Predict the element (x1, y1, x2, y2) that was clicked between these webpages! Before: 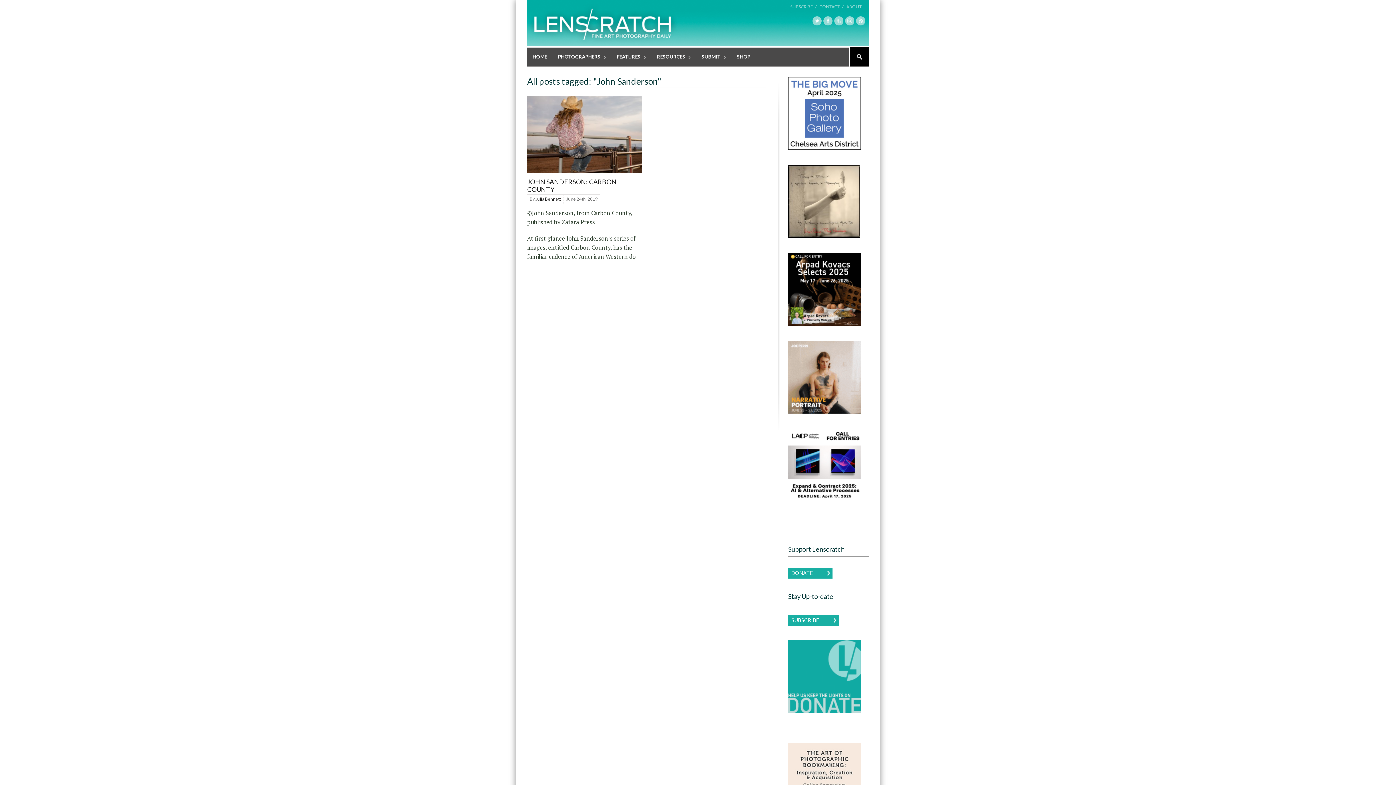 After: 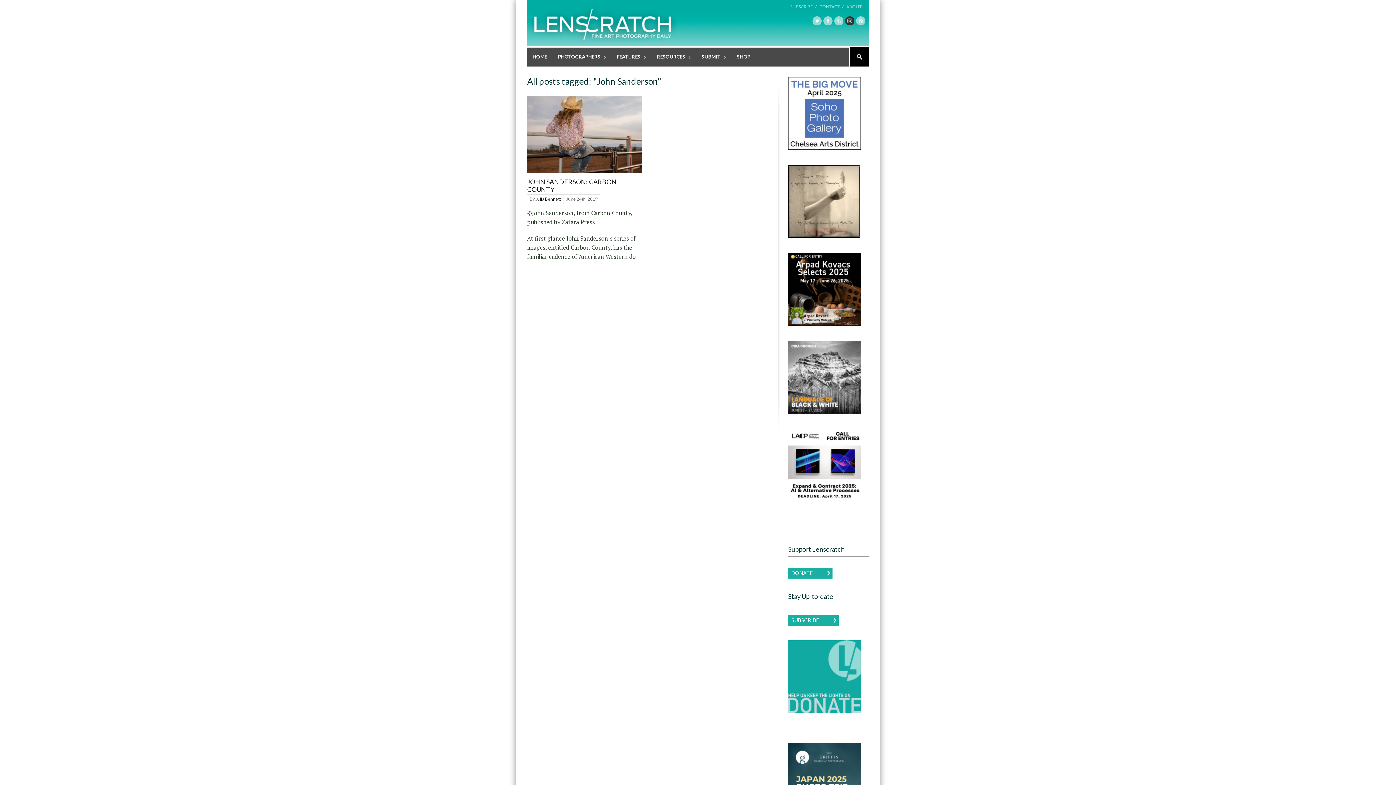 Action: bbox: (845, 16, 856, 25)